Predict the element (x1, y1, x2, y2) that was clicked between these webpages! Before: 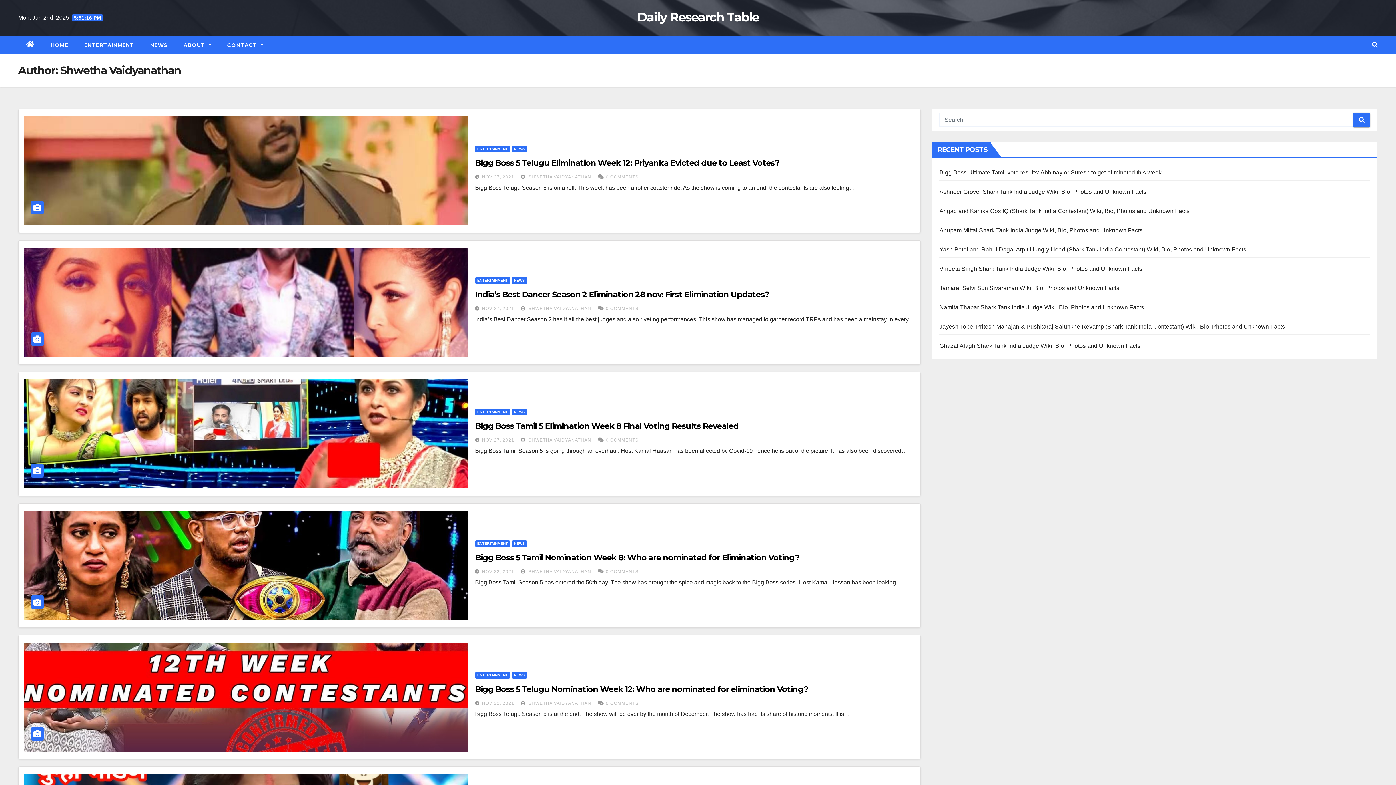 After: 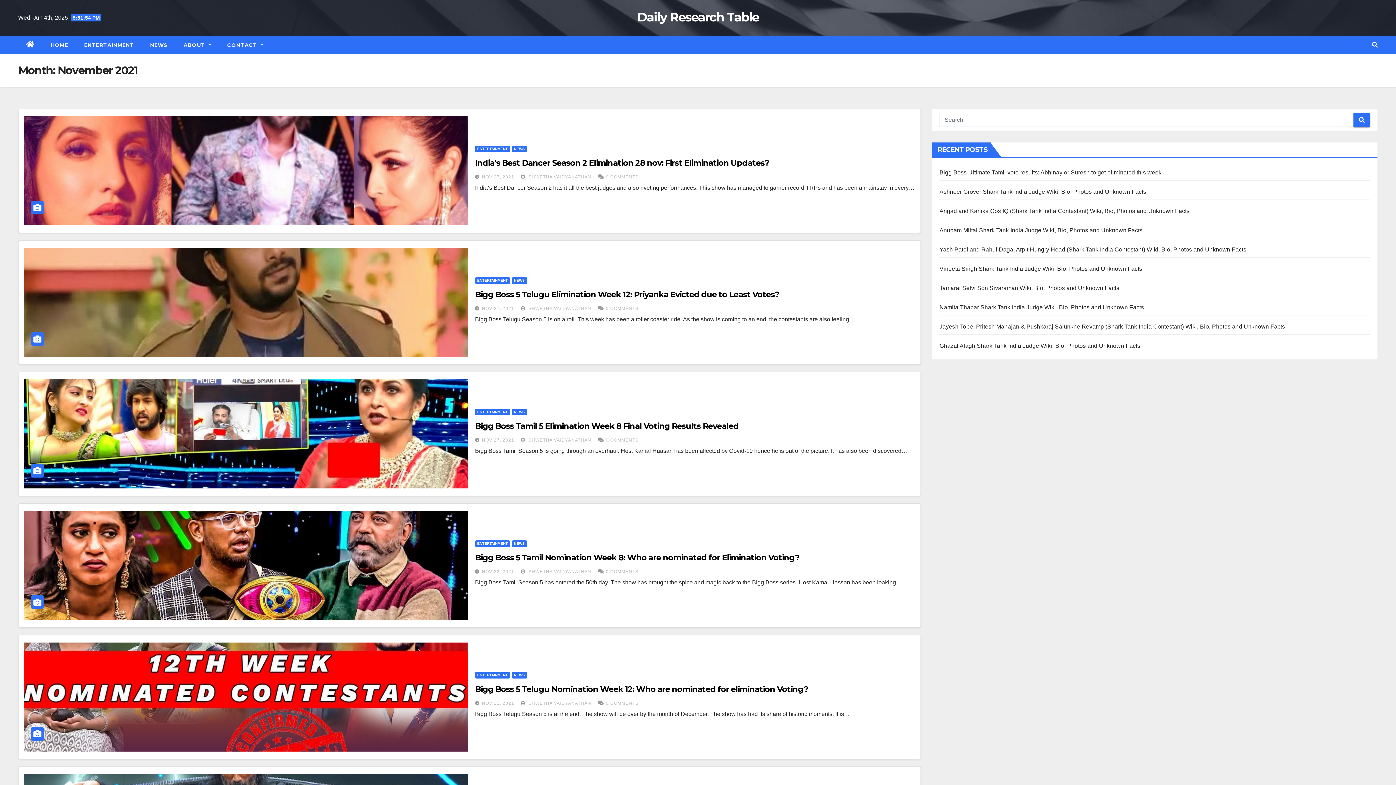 Action: label: NOV 22, 2021 bbox: (482, 700, 514, 706)